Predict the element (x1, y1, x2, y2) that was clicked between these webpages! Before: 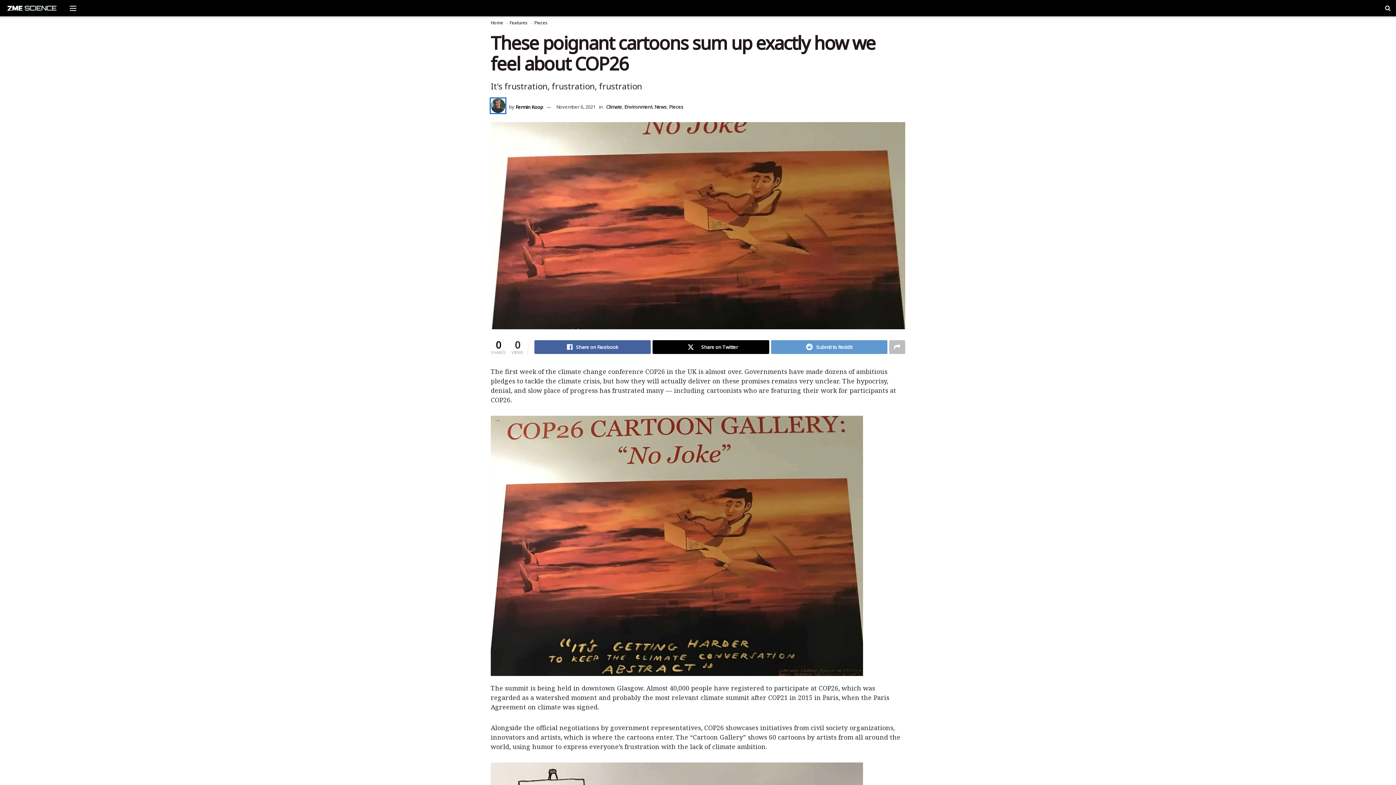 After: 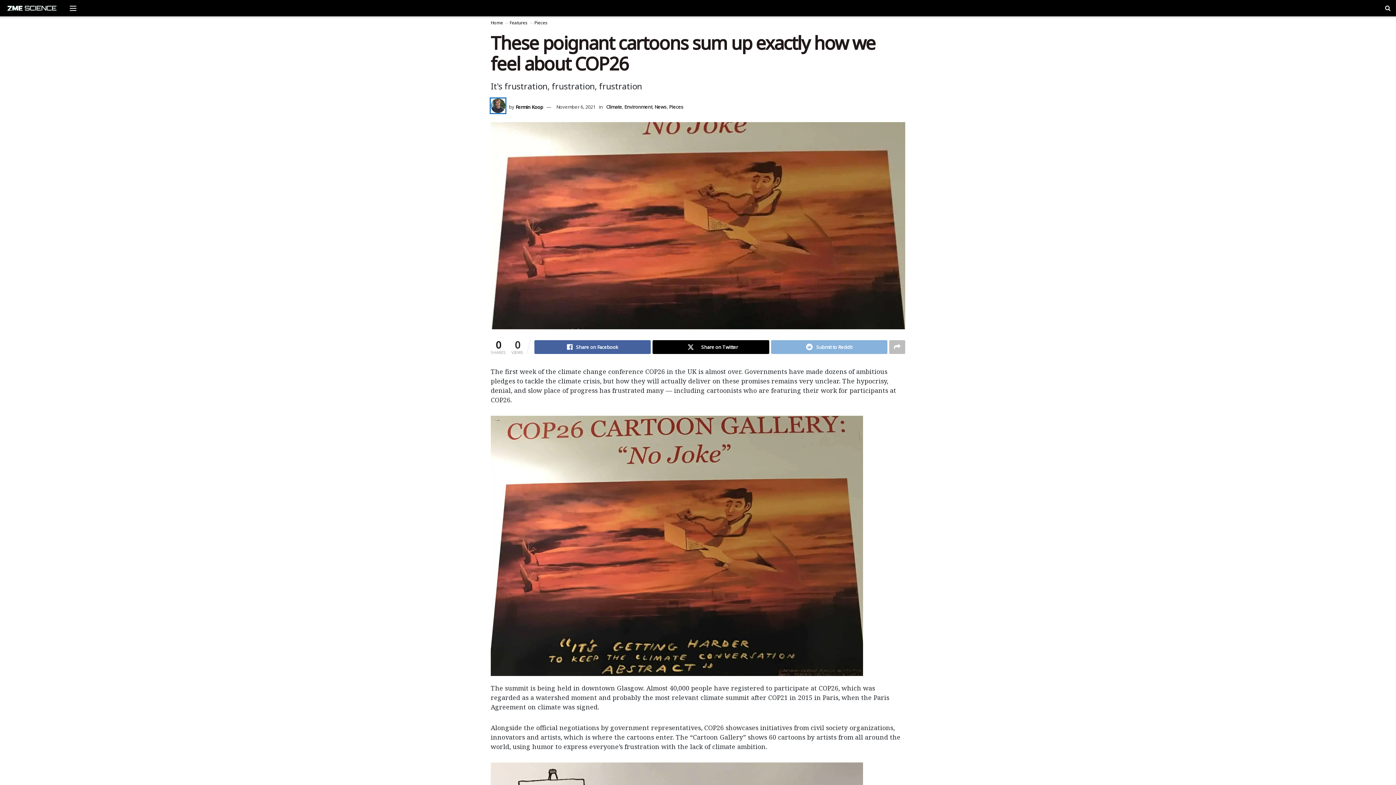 Action: bbox: (771, 340, 887, 354) label: Share on Reddit